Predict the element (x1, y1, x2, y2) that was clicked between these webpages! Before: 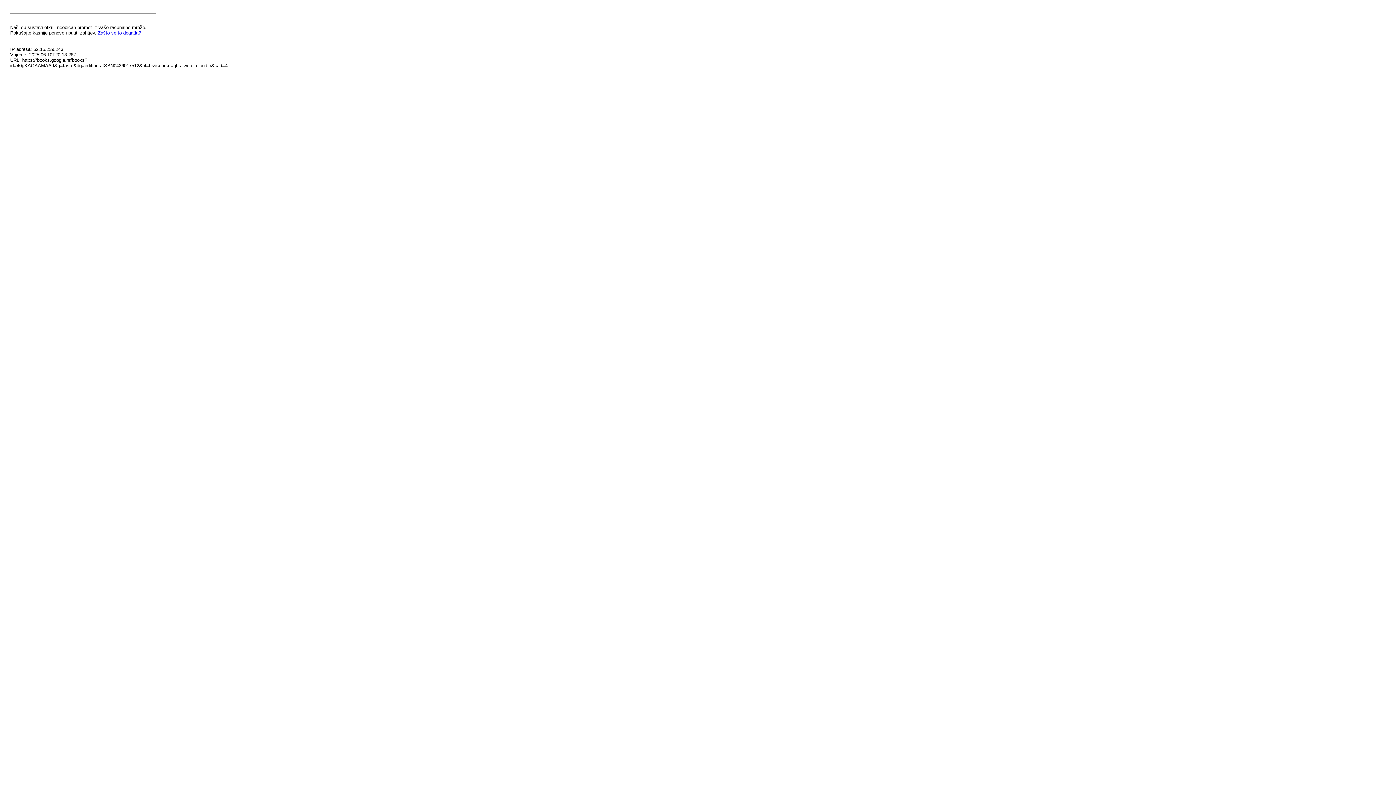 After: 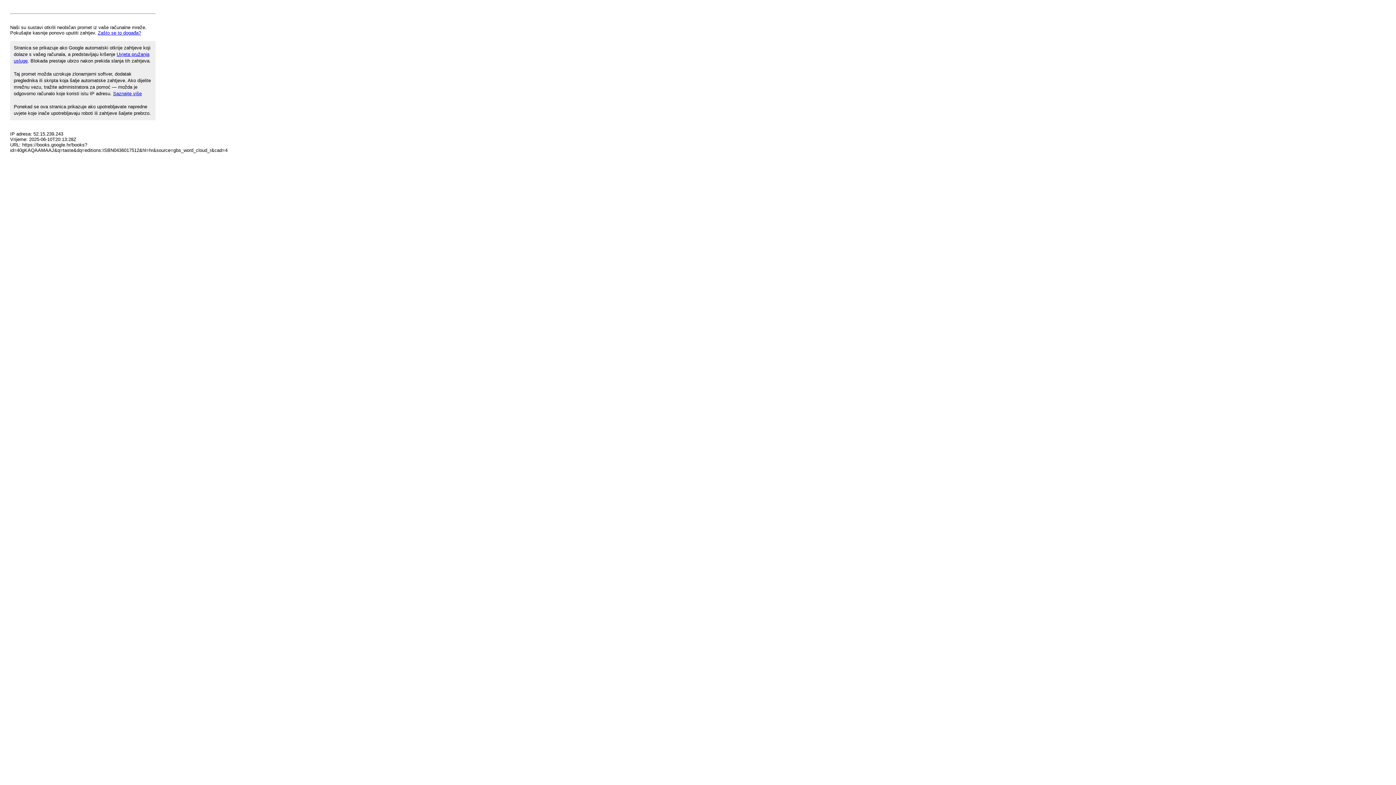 Action: label: Zašto se to događa? bbox: (97, 30, 141, 35)